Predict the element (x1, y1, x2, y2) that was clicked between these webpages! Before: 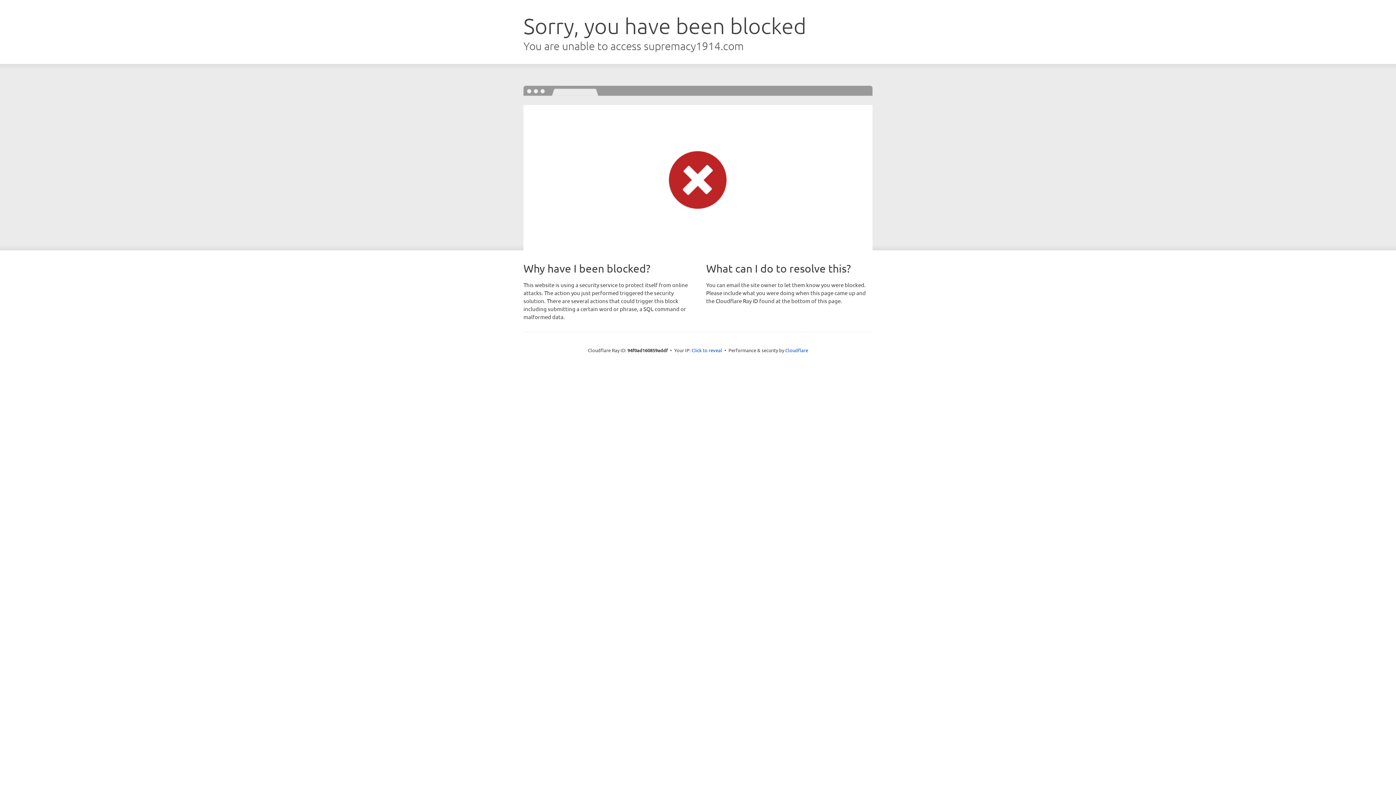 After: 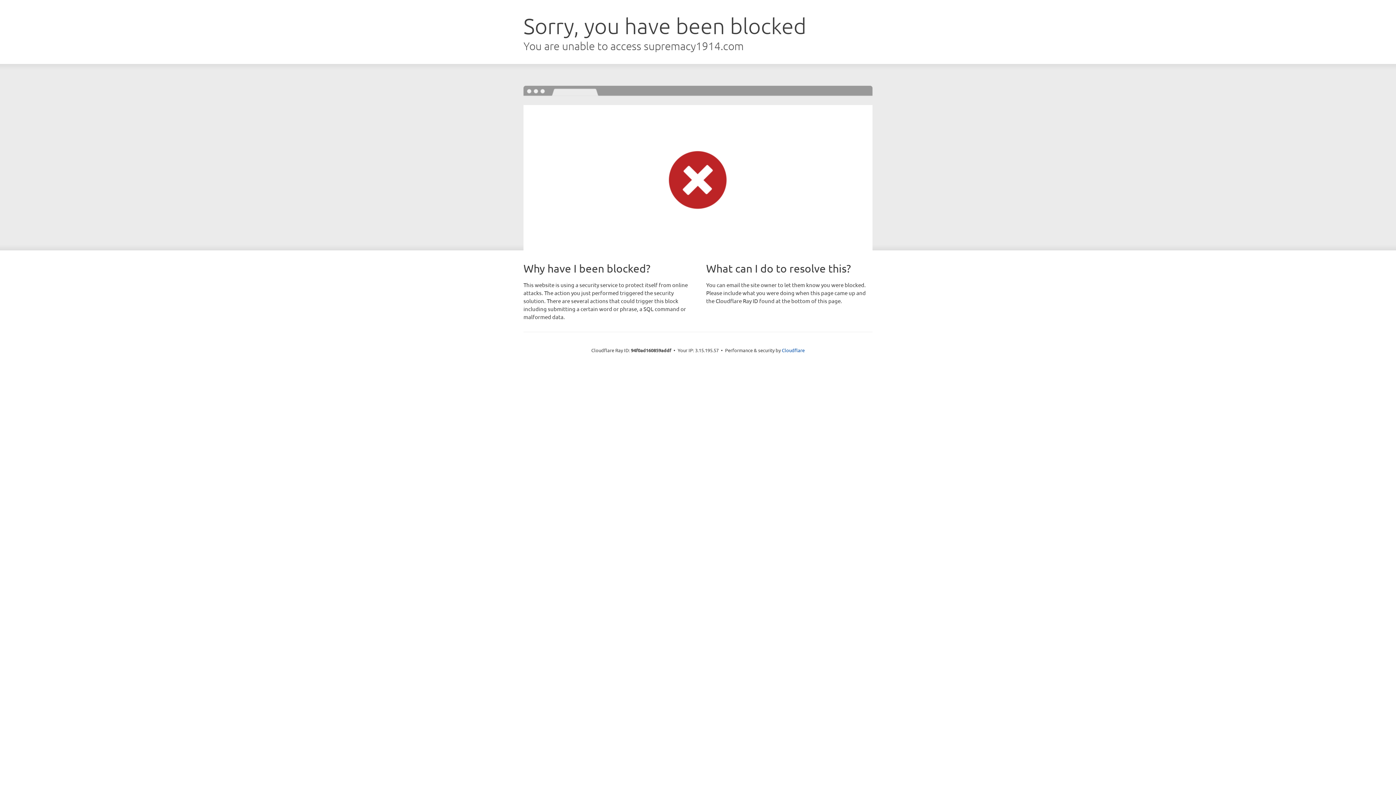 Action: label: Click to reveal bbox: (691, 346, 722, 353)